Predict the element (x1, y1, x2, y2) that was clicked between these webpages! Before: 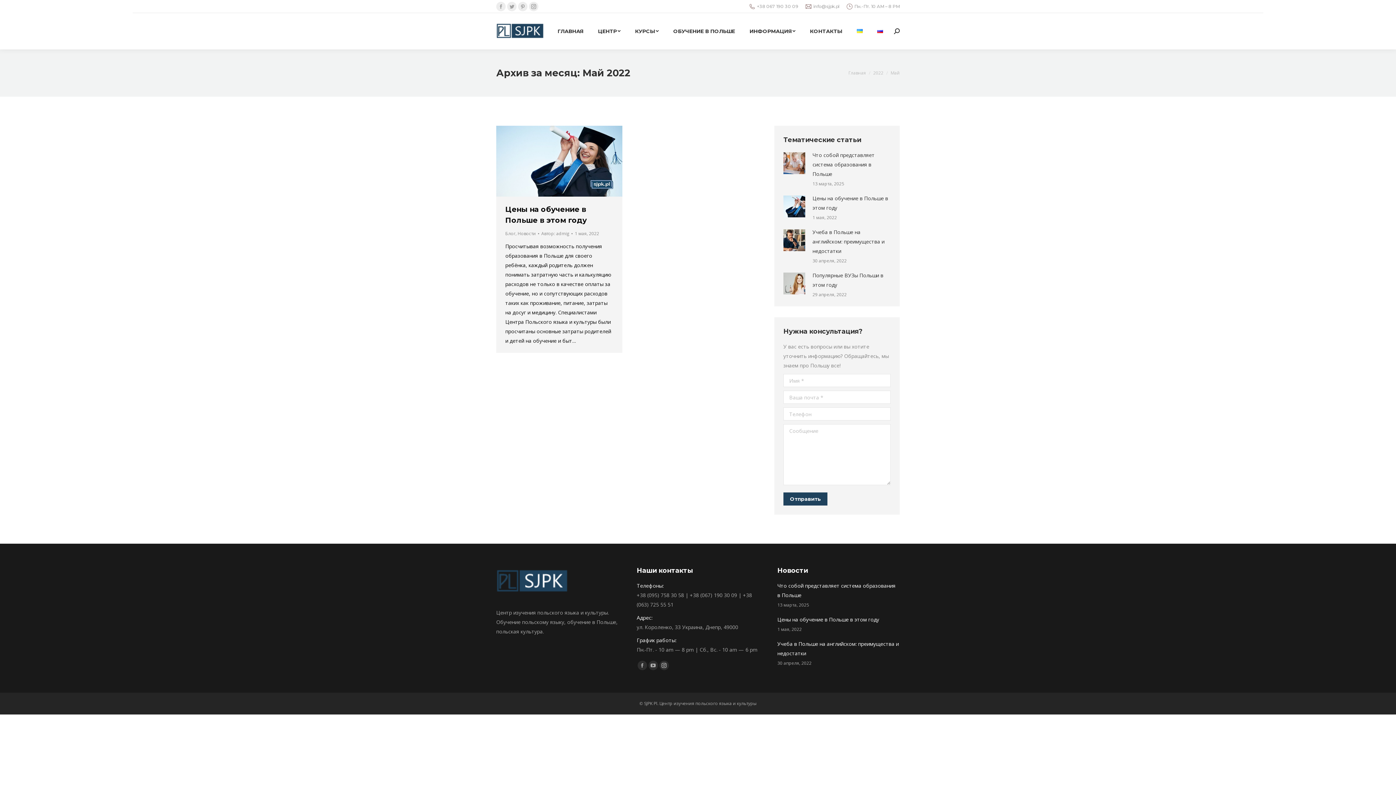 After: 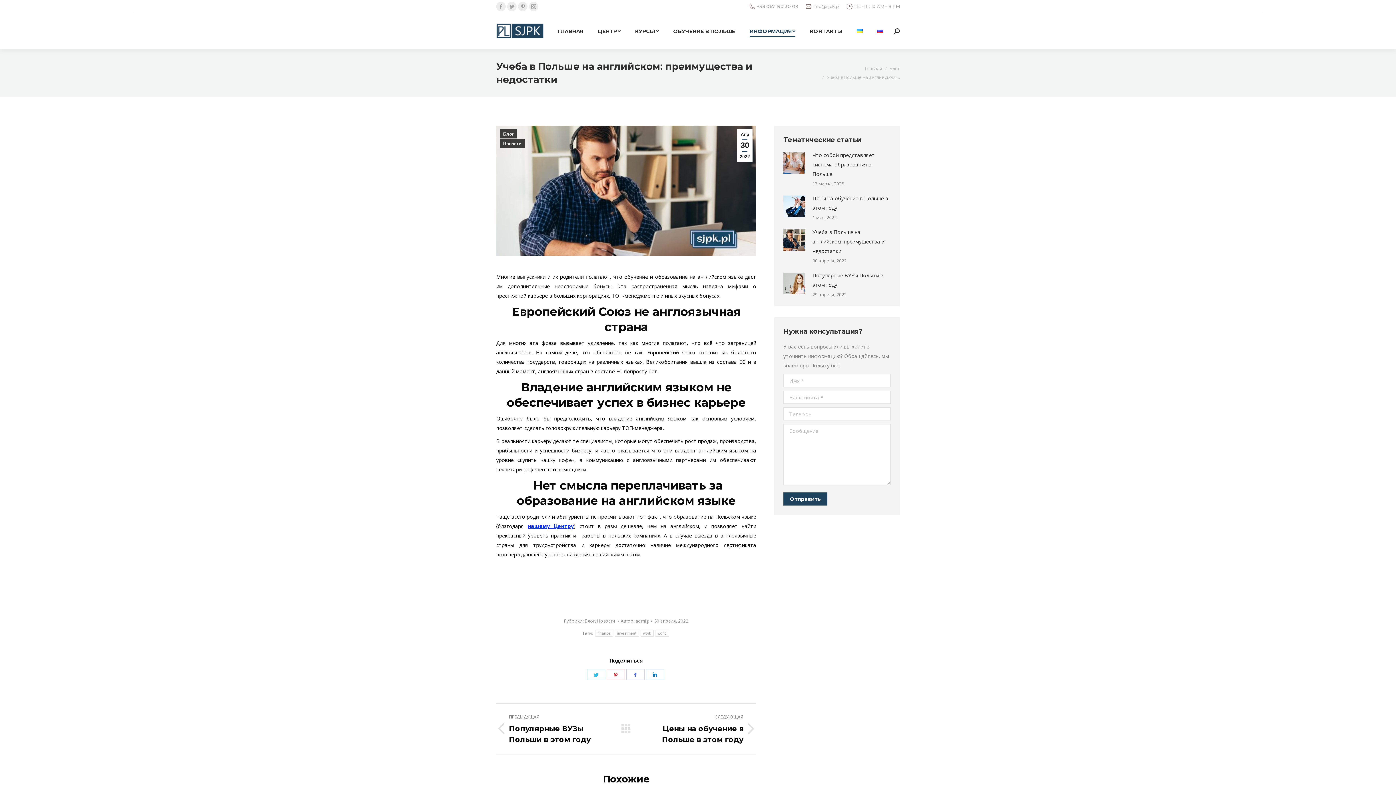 Action: bbox: (783, 229, 805, 251) label: Post image